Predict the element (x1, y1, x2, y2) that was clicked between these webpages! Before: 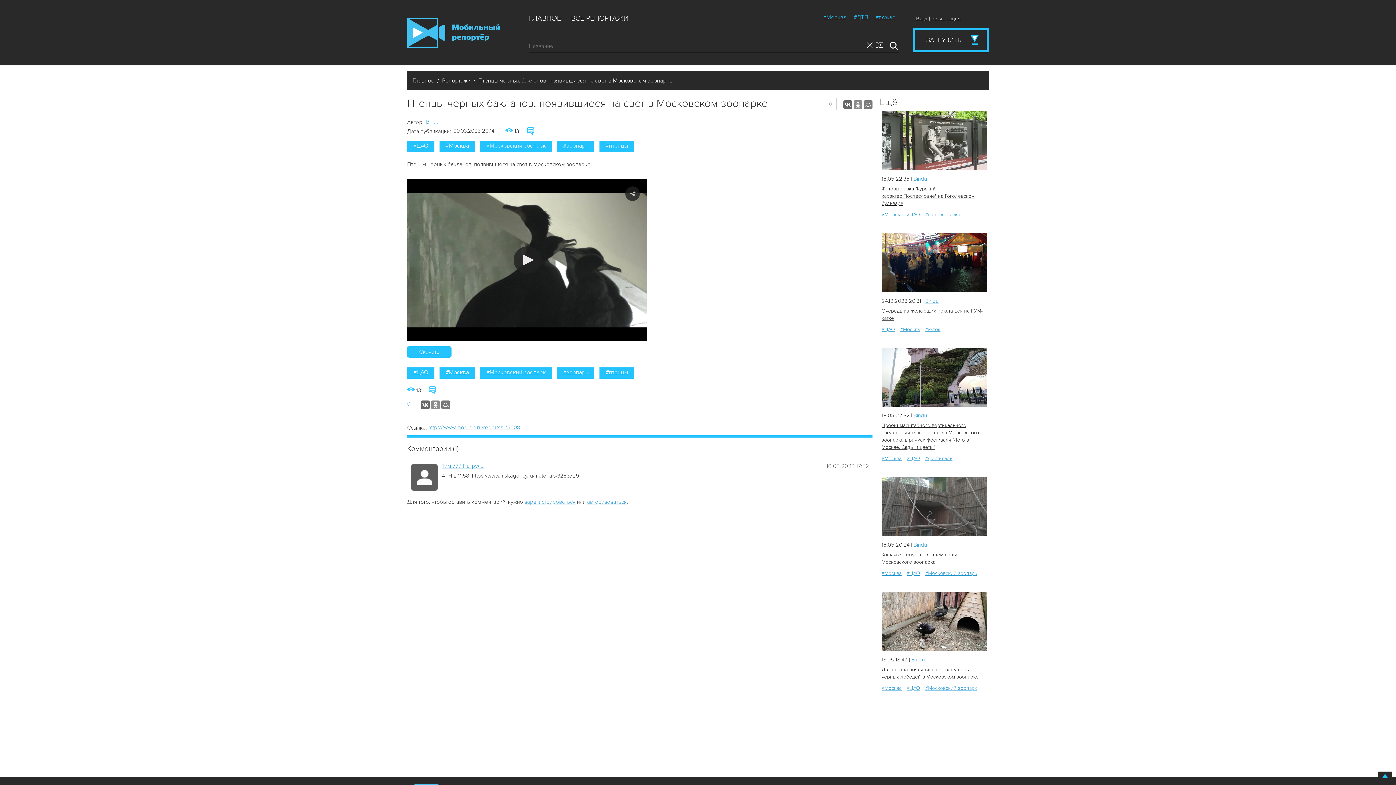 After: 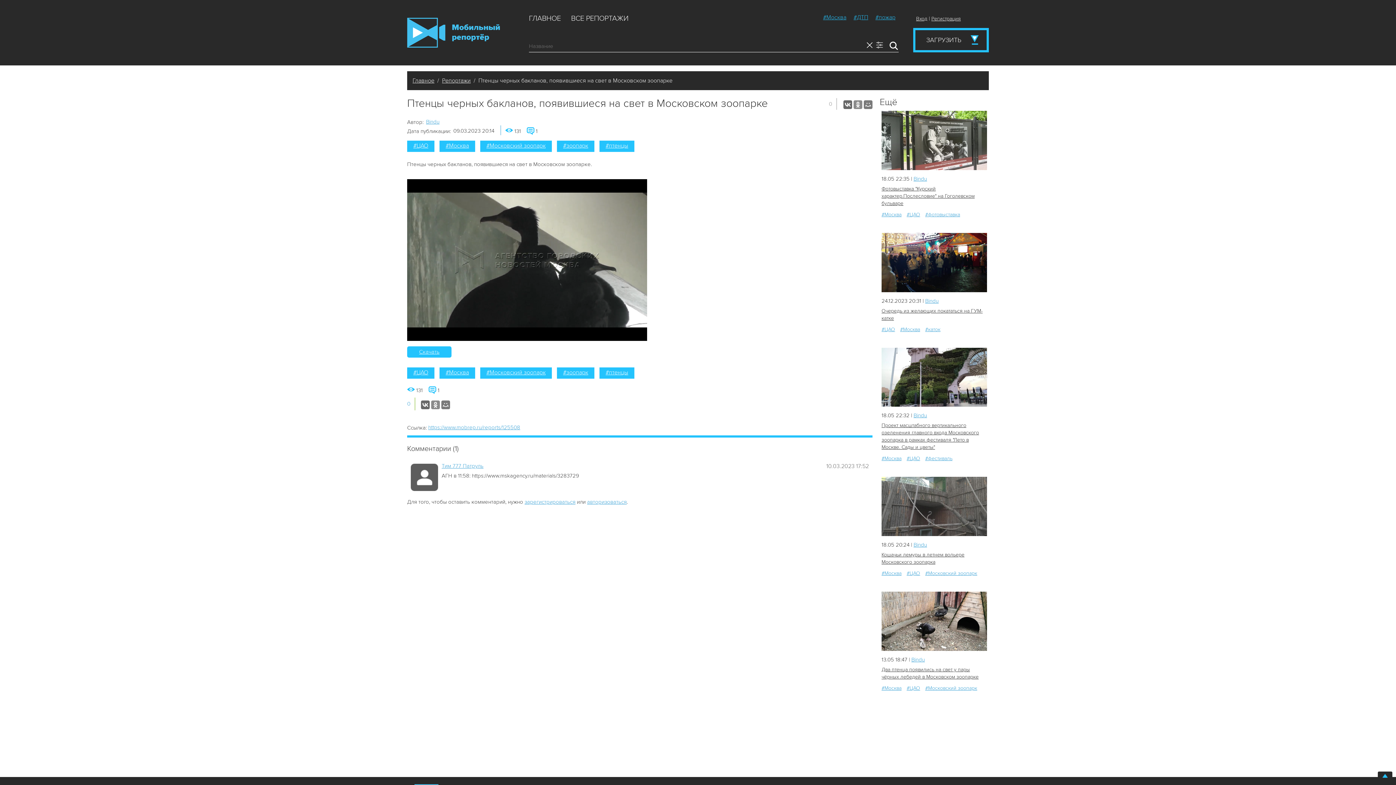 Action: bbox: (513, 246, 540, 273) label: Start playback